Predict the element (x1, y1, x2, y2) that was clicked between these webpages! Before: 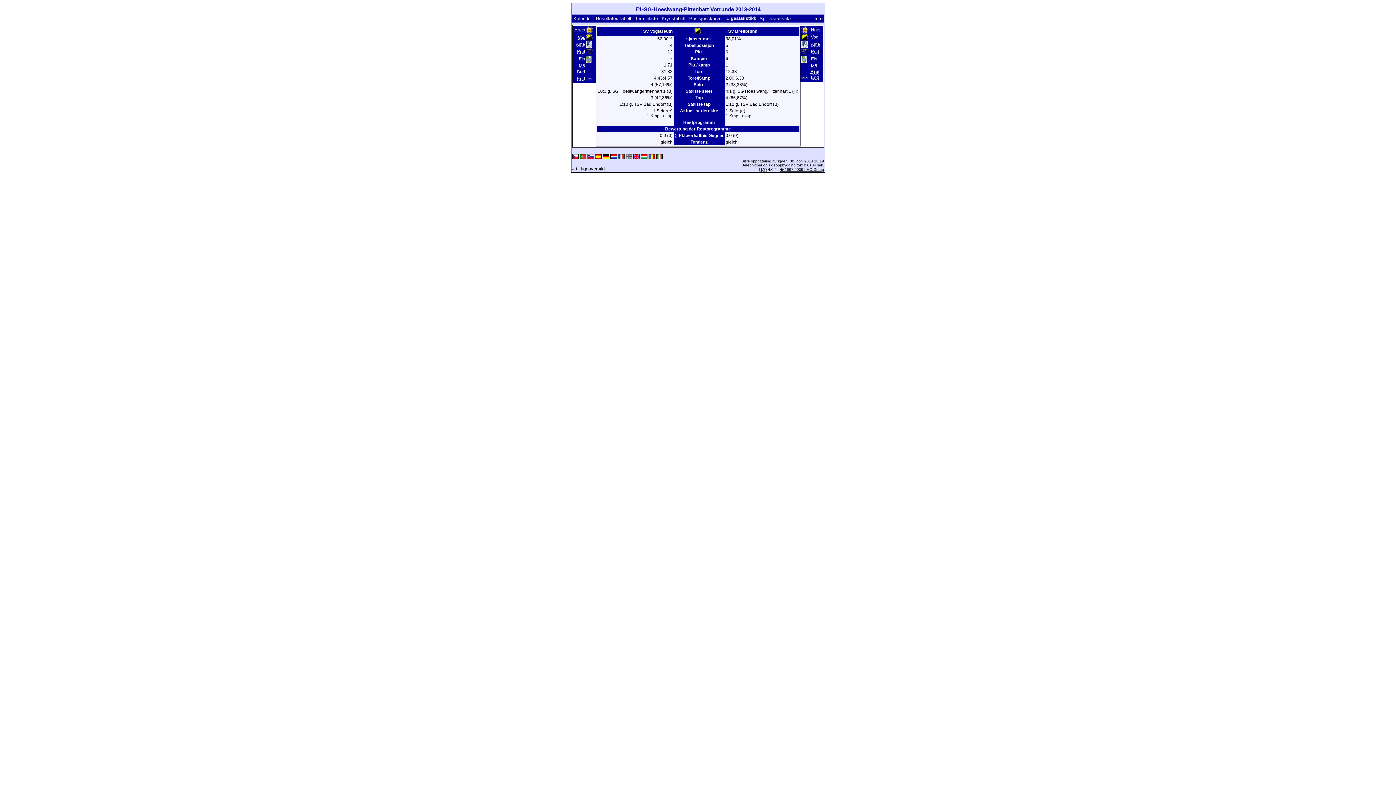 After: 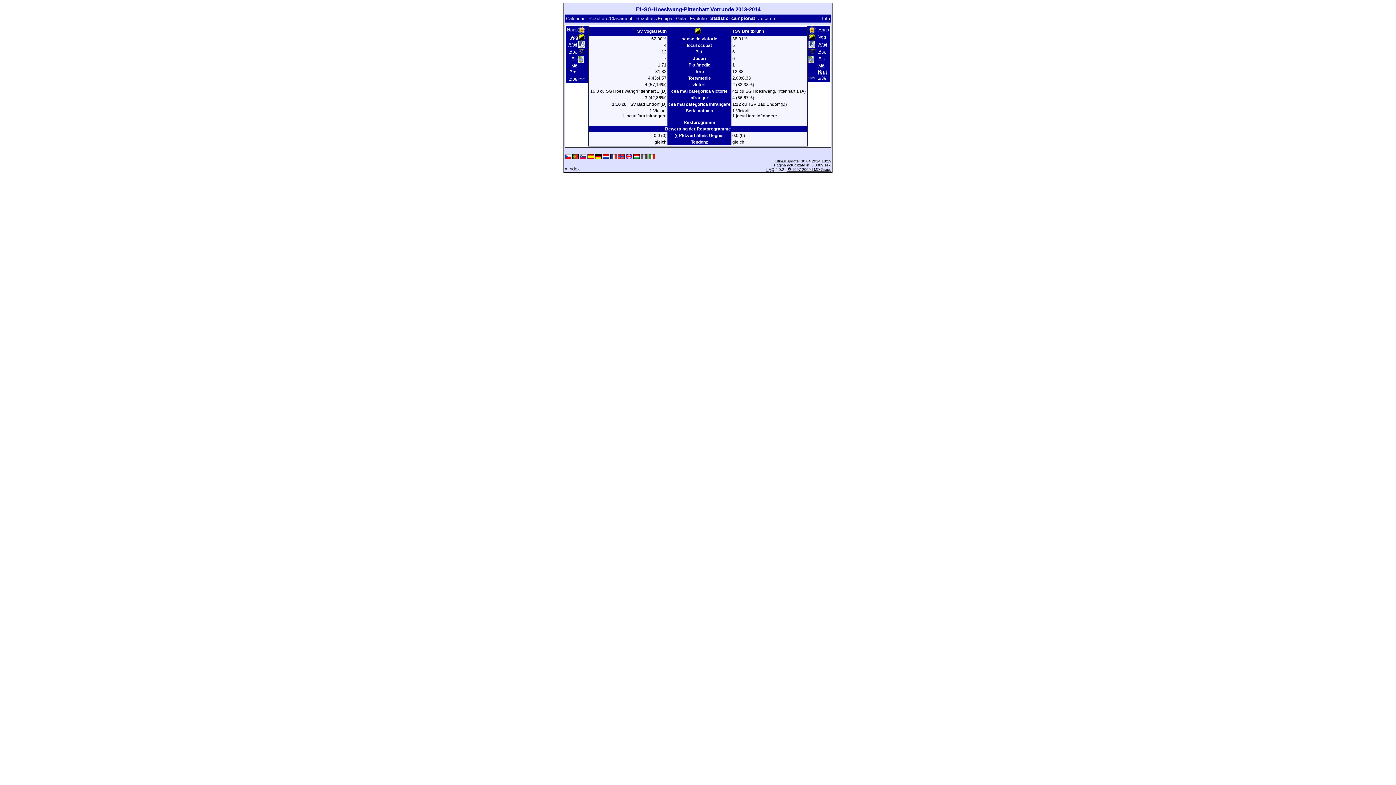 Action: bbox: (648, 155, 655, 159)